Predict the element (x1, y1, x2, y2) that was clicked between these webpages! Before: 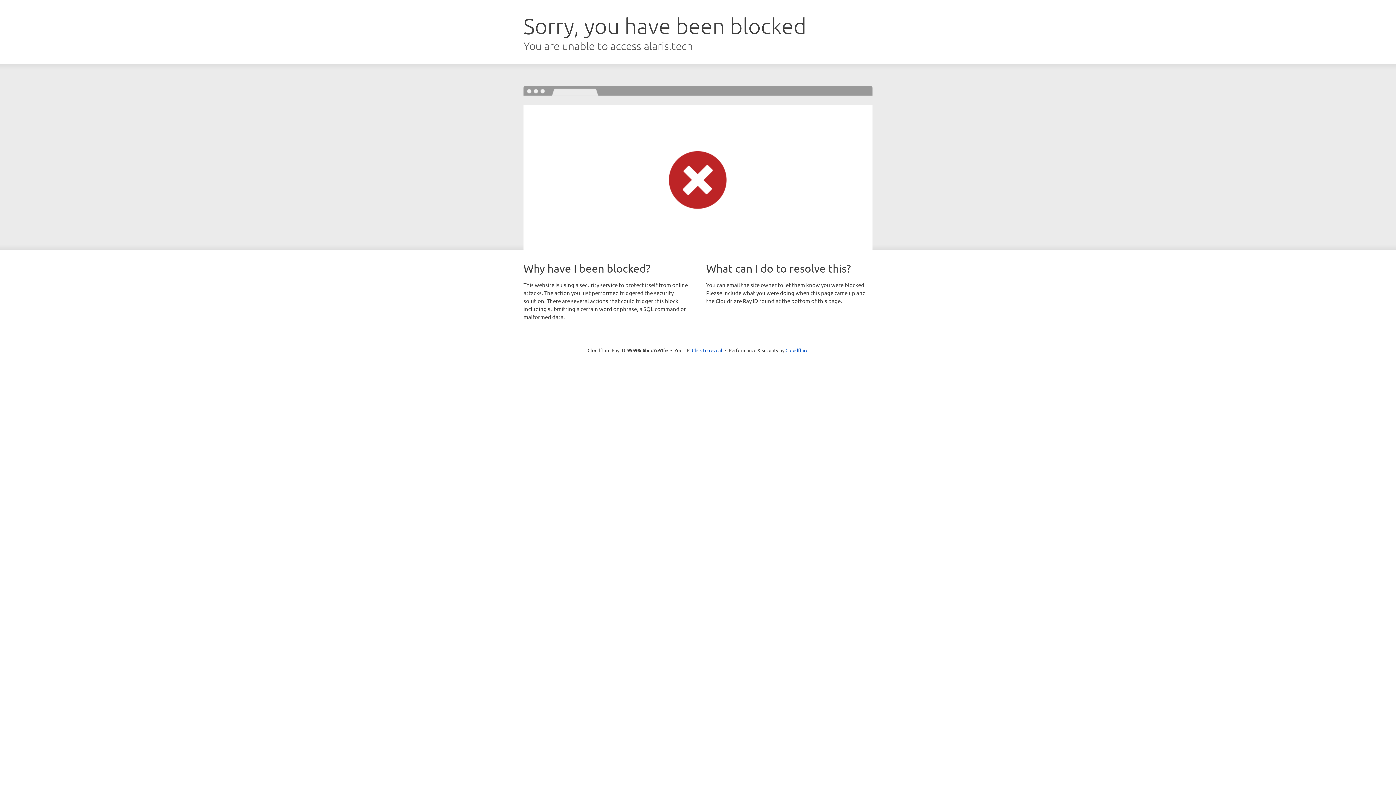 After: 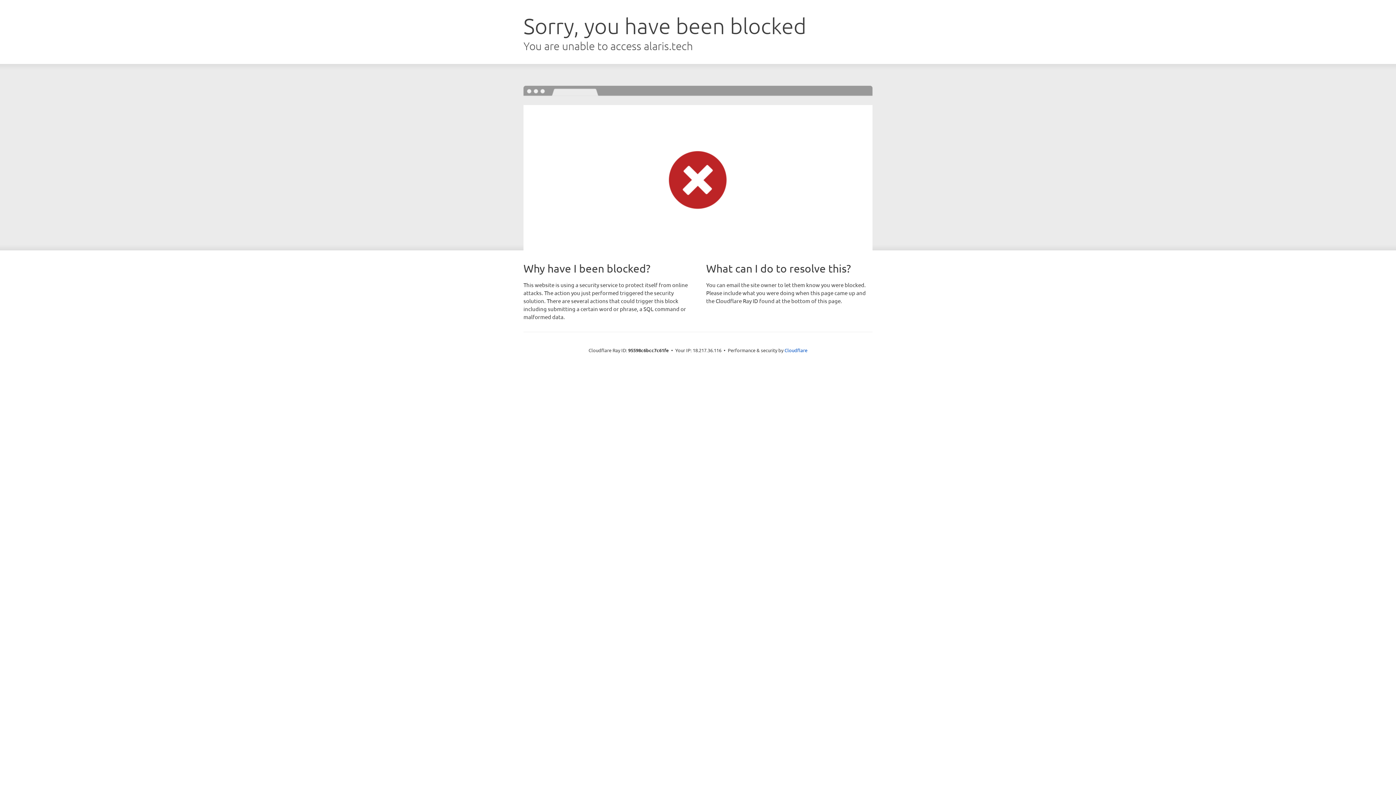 Action: label: Click to reveal bbox: (692, 346, 722, 353)